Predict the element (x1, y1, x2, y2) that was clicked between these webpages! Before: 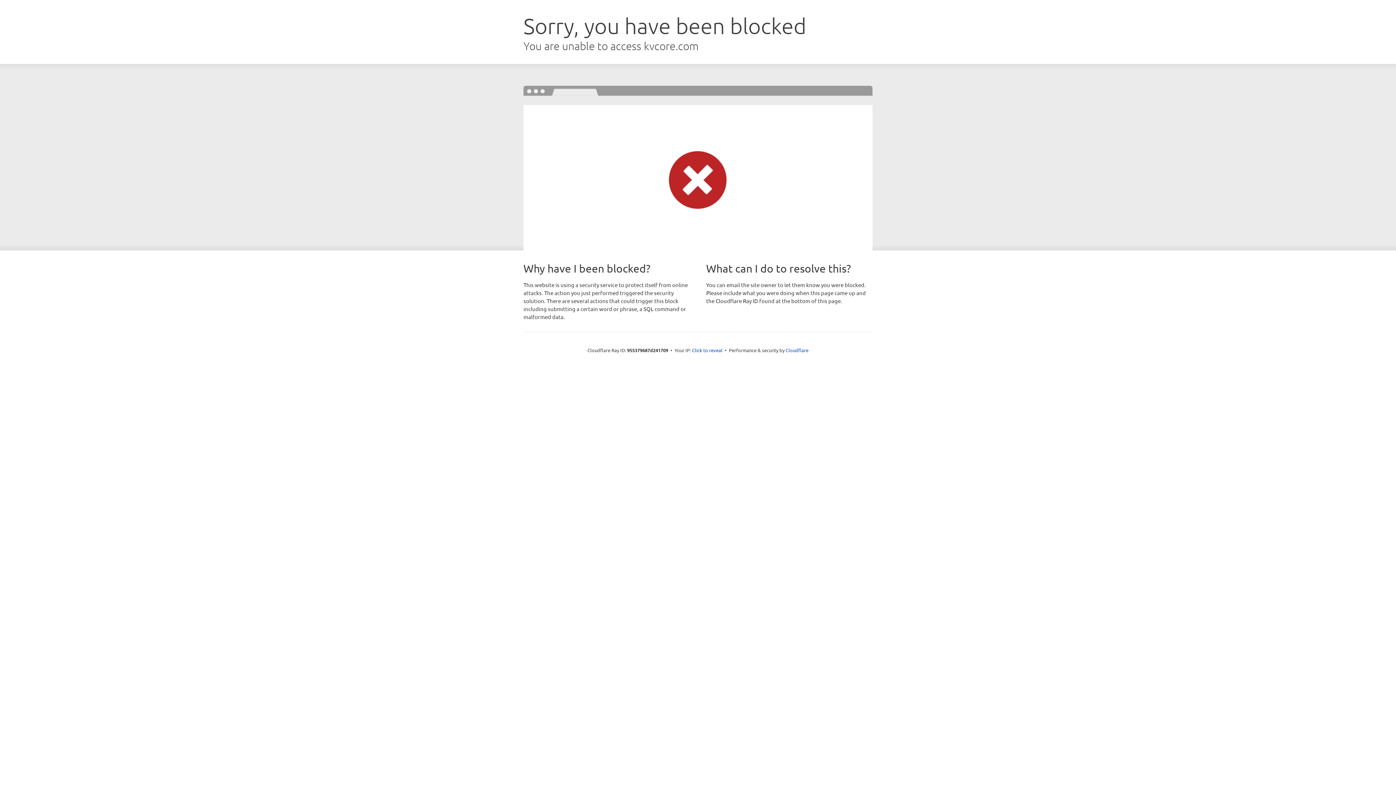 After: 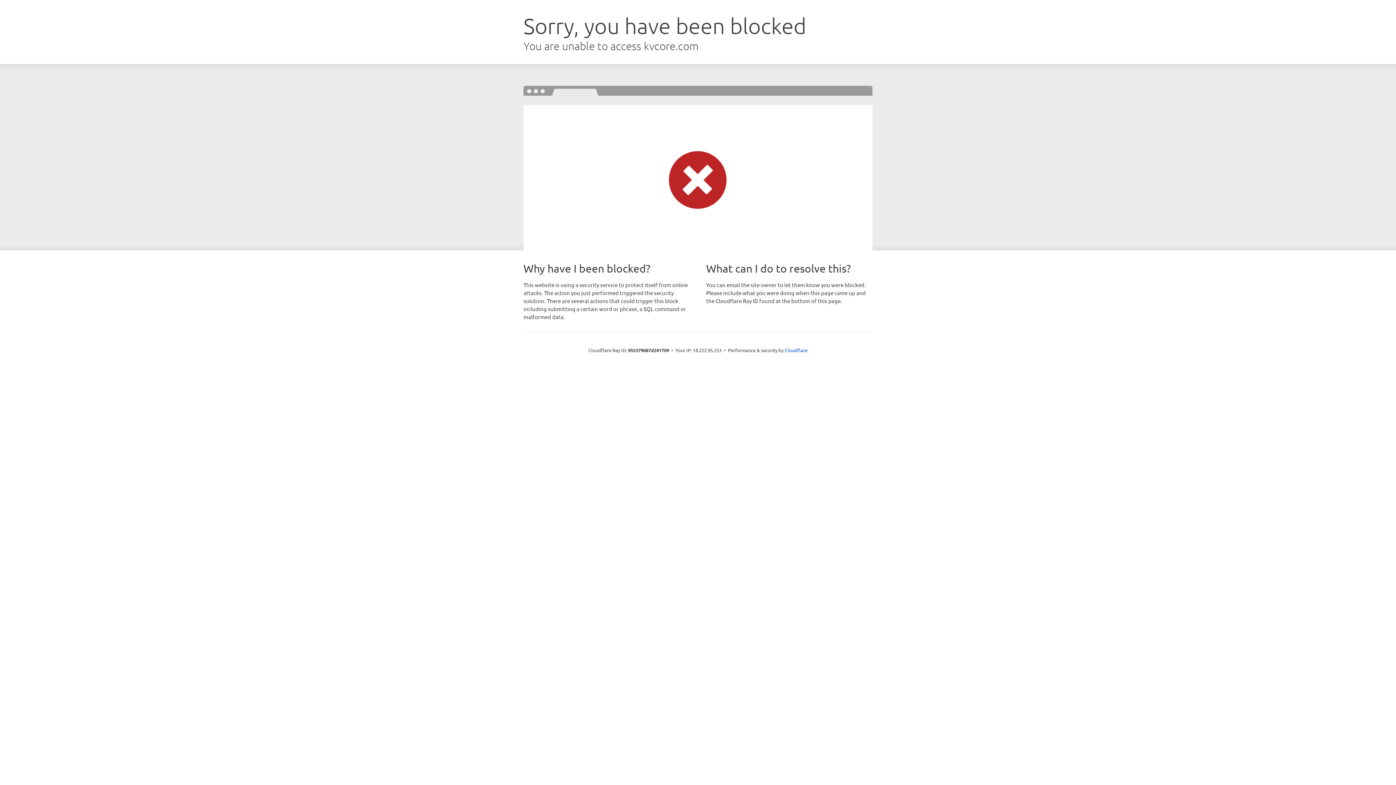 Action: bbox: (692, 346, 722, 353) label: Click to reveal